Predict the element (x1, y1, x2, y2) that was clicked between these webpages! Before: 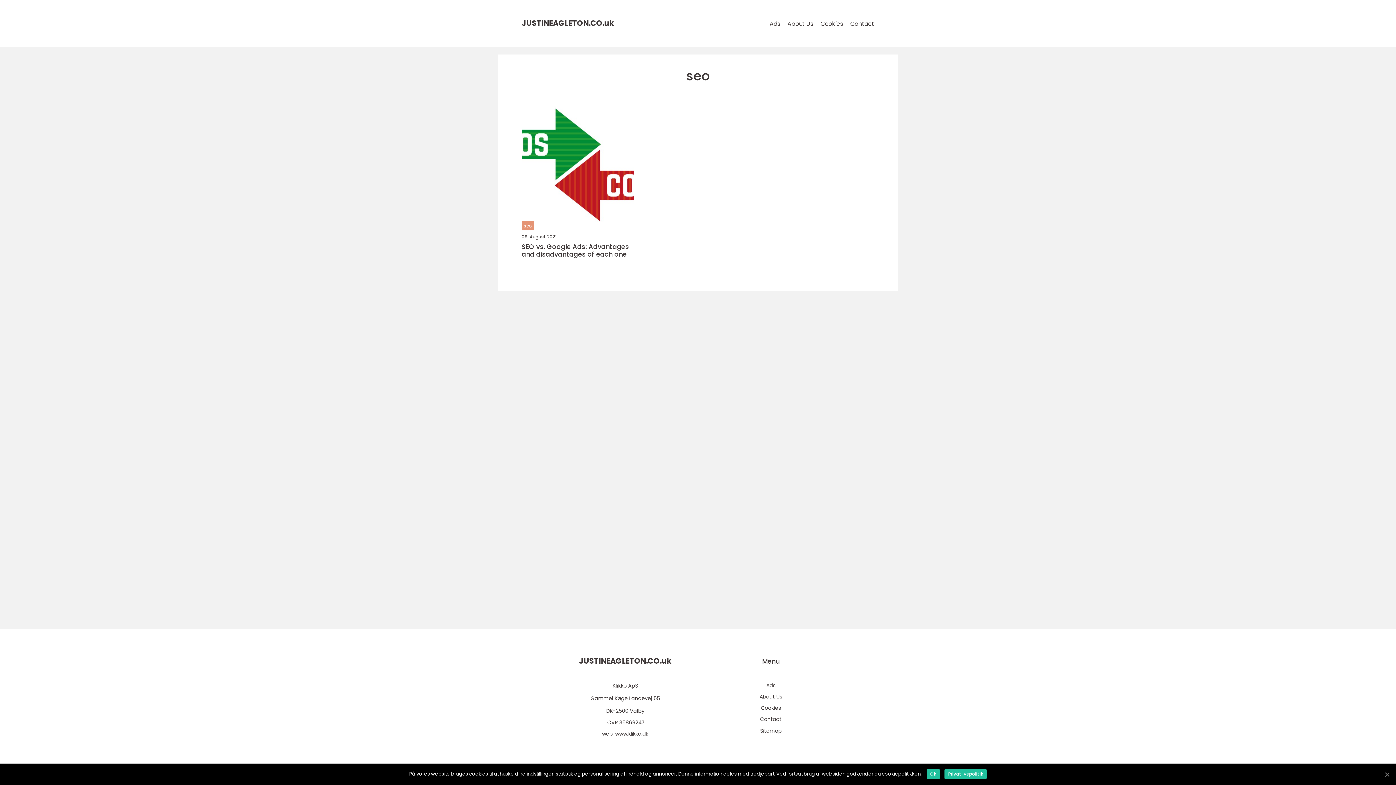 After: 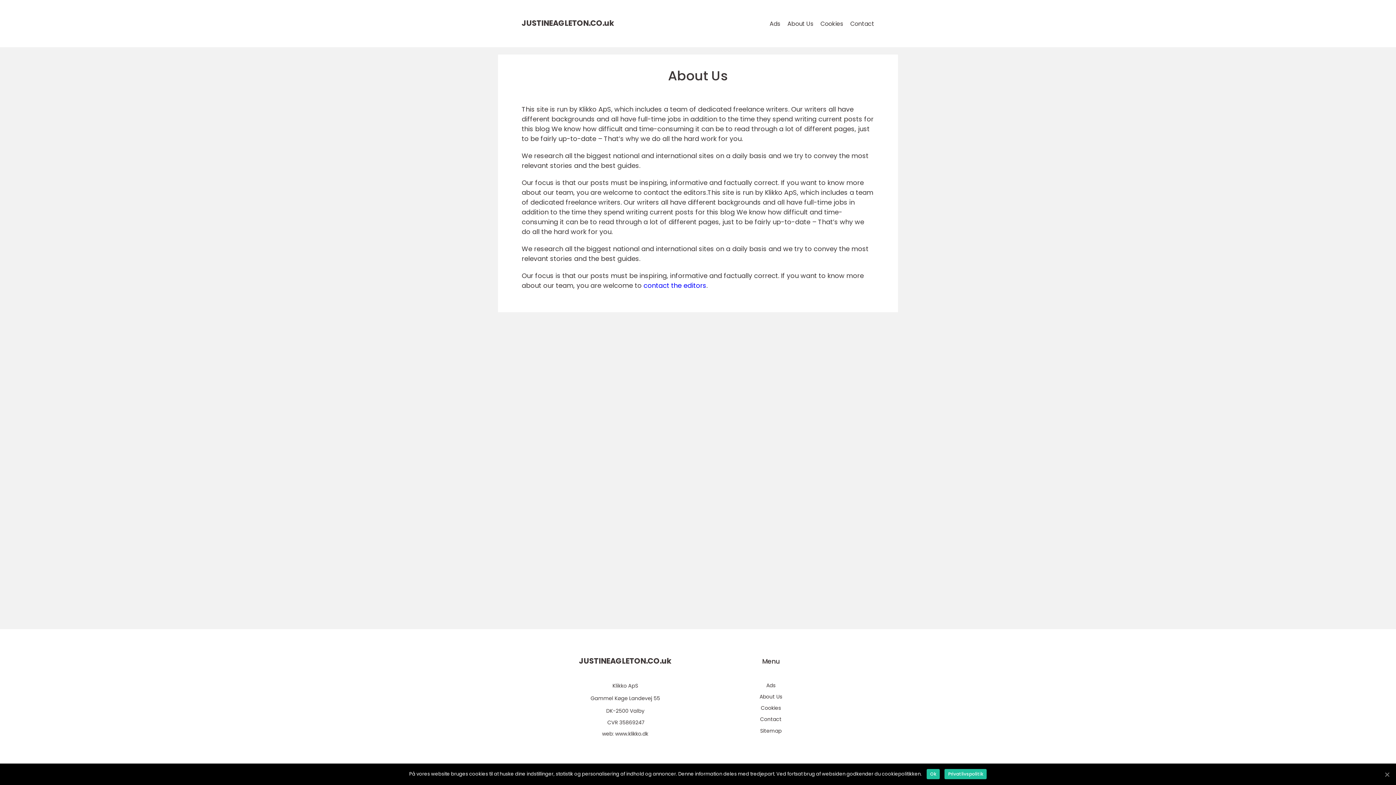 Action: label: About Us bbox: (759, 693, 782, 701)